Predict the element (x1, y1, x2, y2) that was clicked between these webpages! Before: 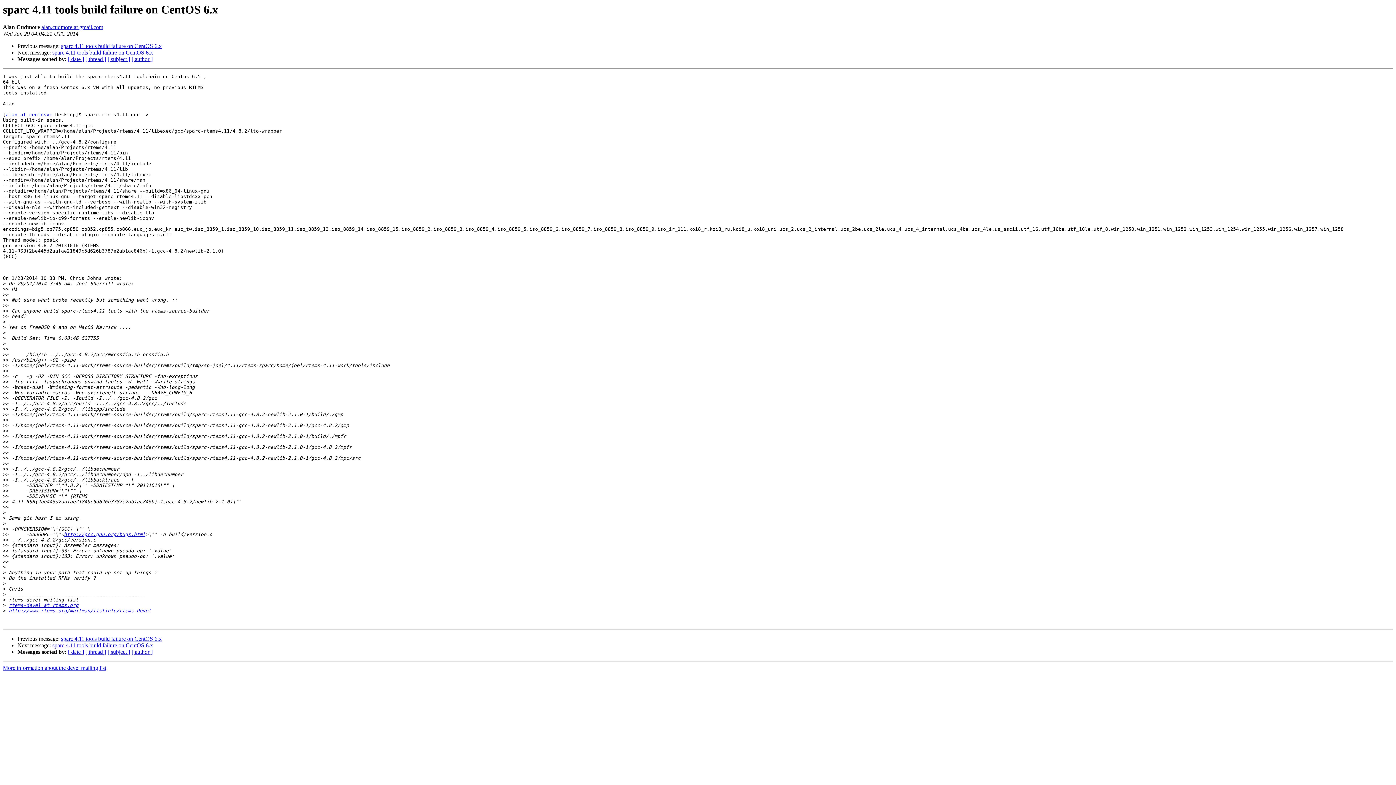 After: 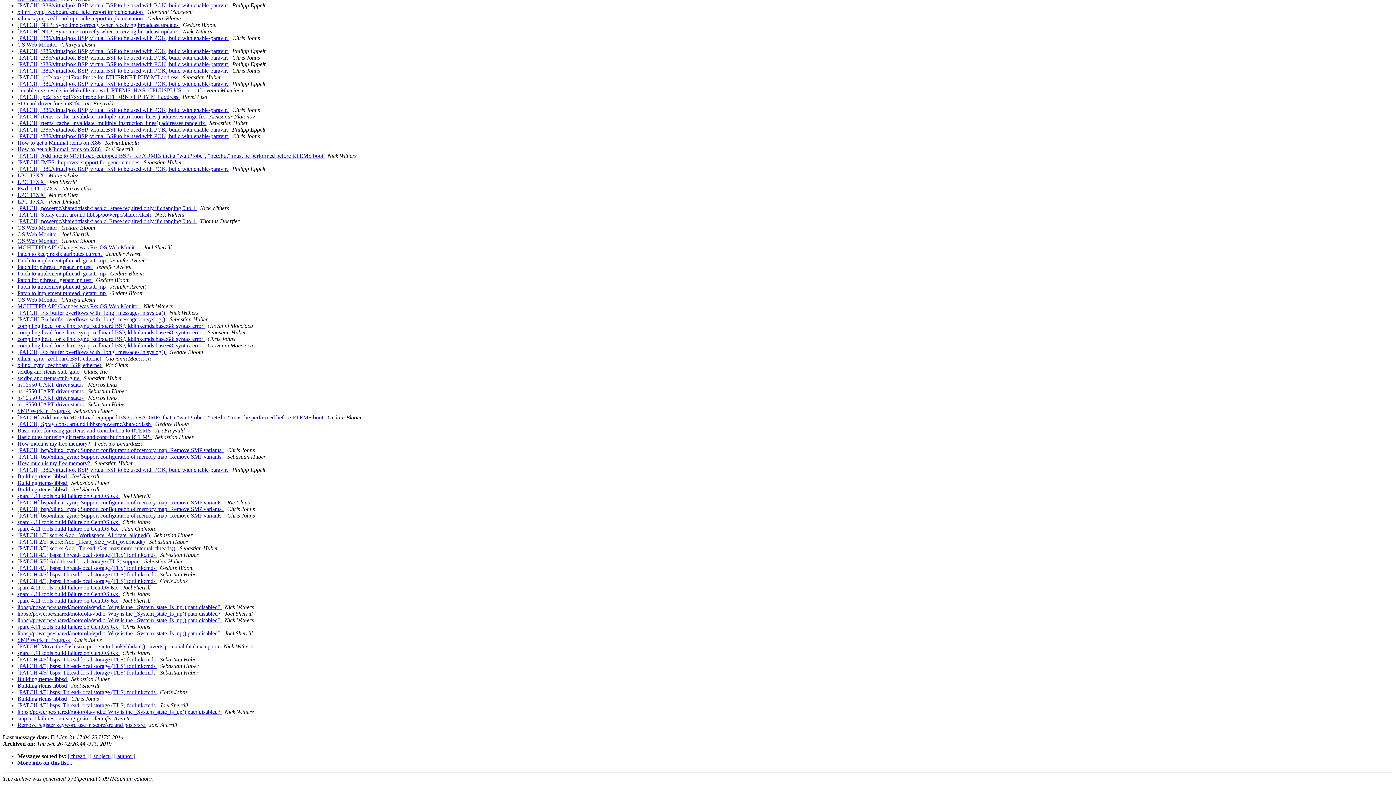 Action: bbox: (68, 56, 84, 62) label: [ date ]